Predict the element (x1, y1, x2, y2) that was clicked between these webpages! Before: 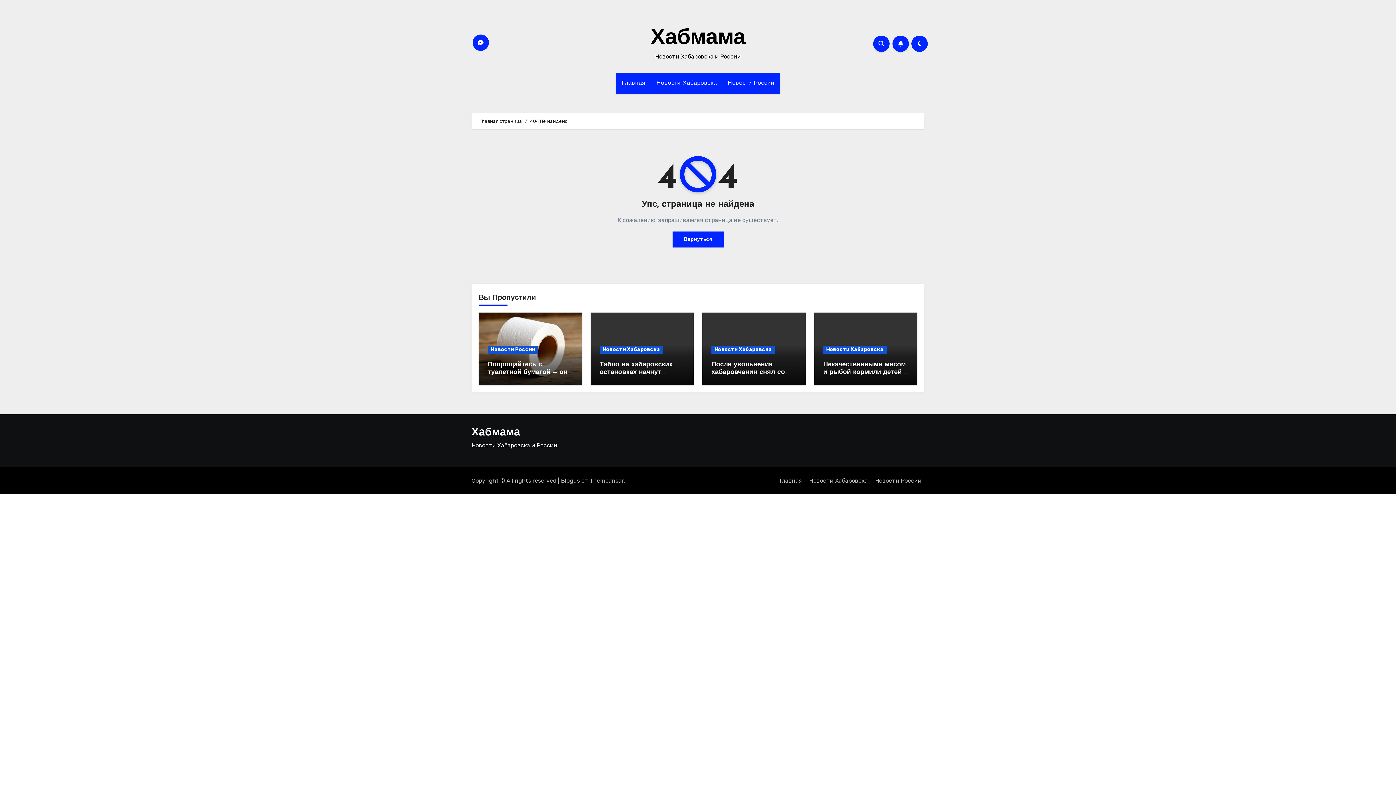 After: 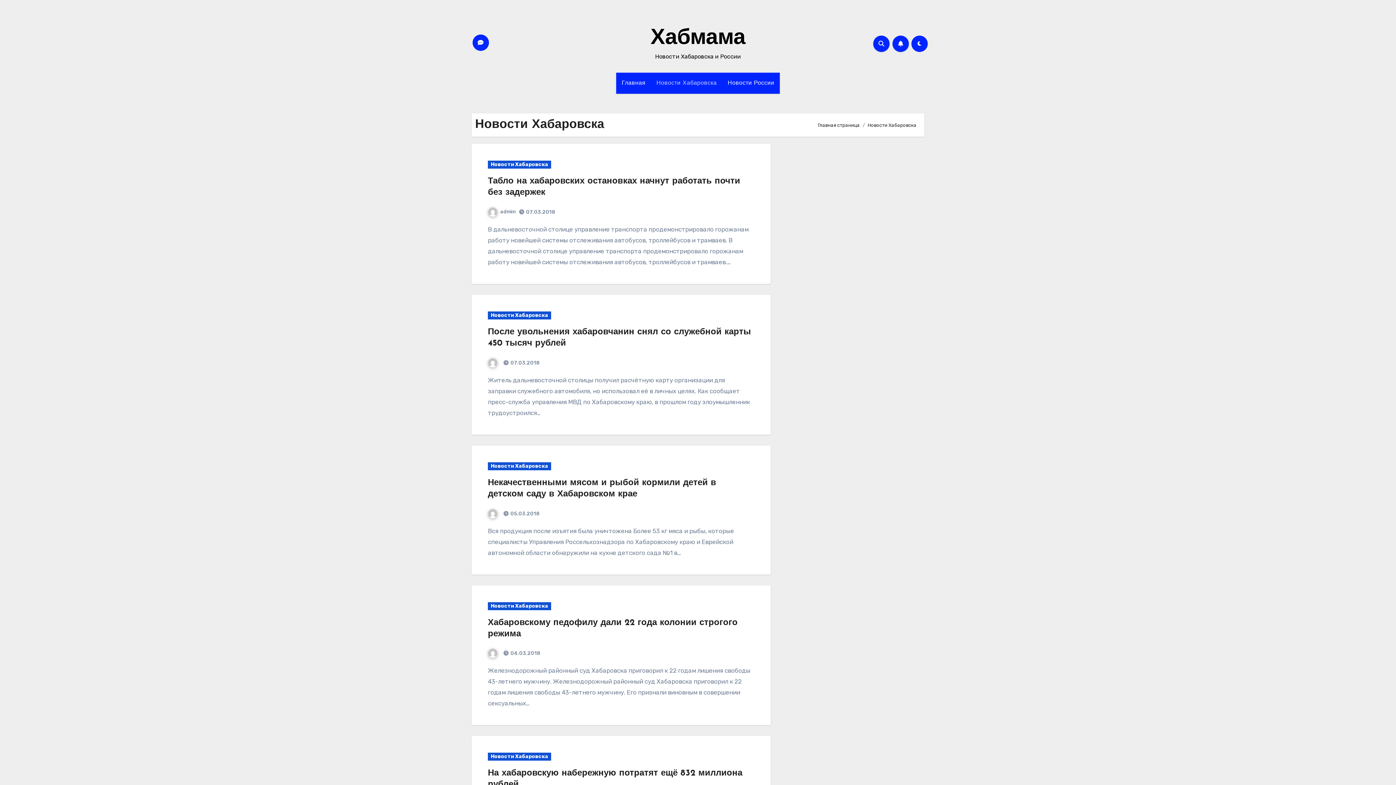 Action: bbox: (651, 72, 722, 93) label: Новости Хабаровска